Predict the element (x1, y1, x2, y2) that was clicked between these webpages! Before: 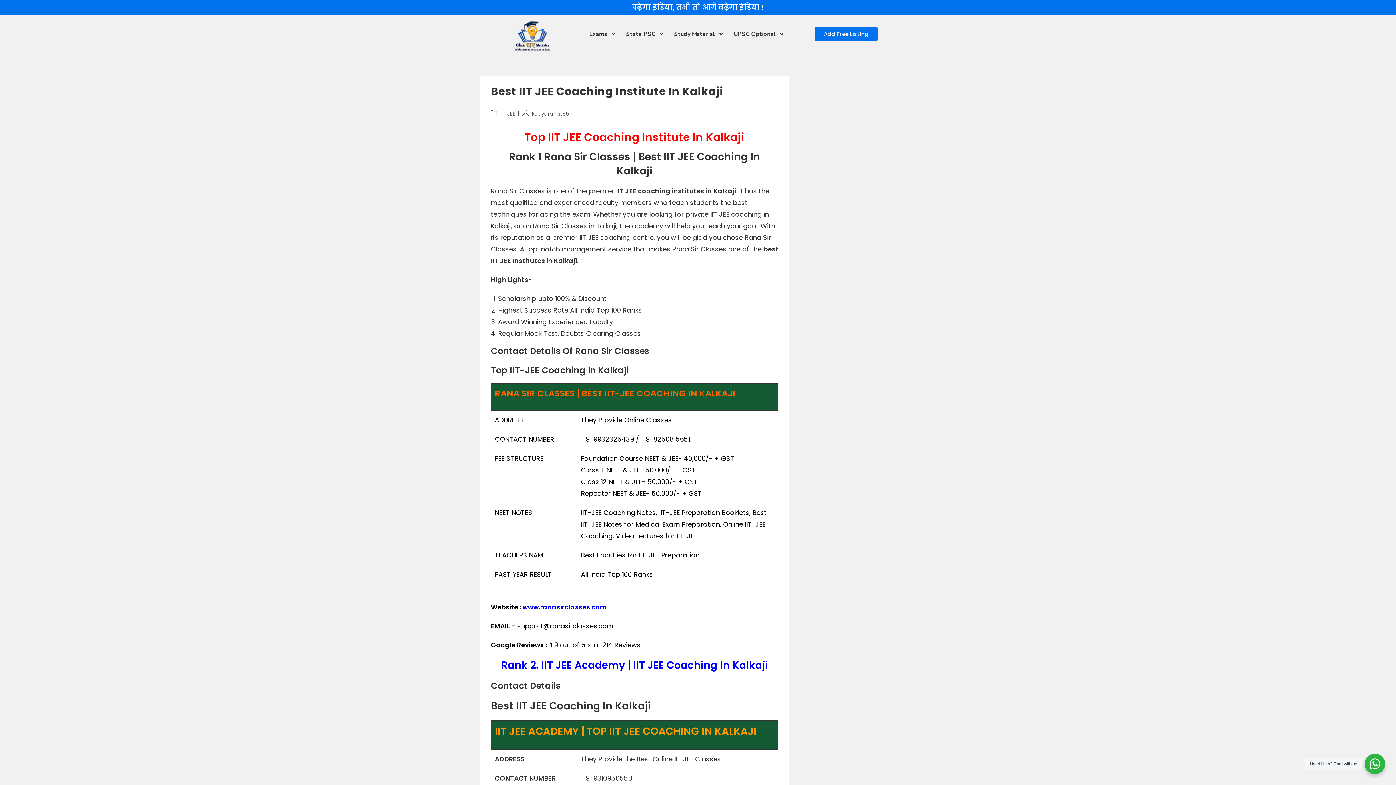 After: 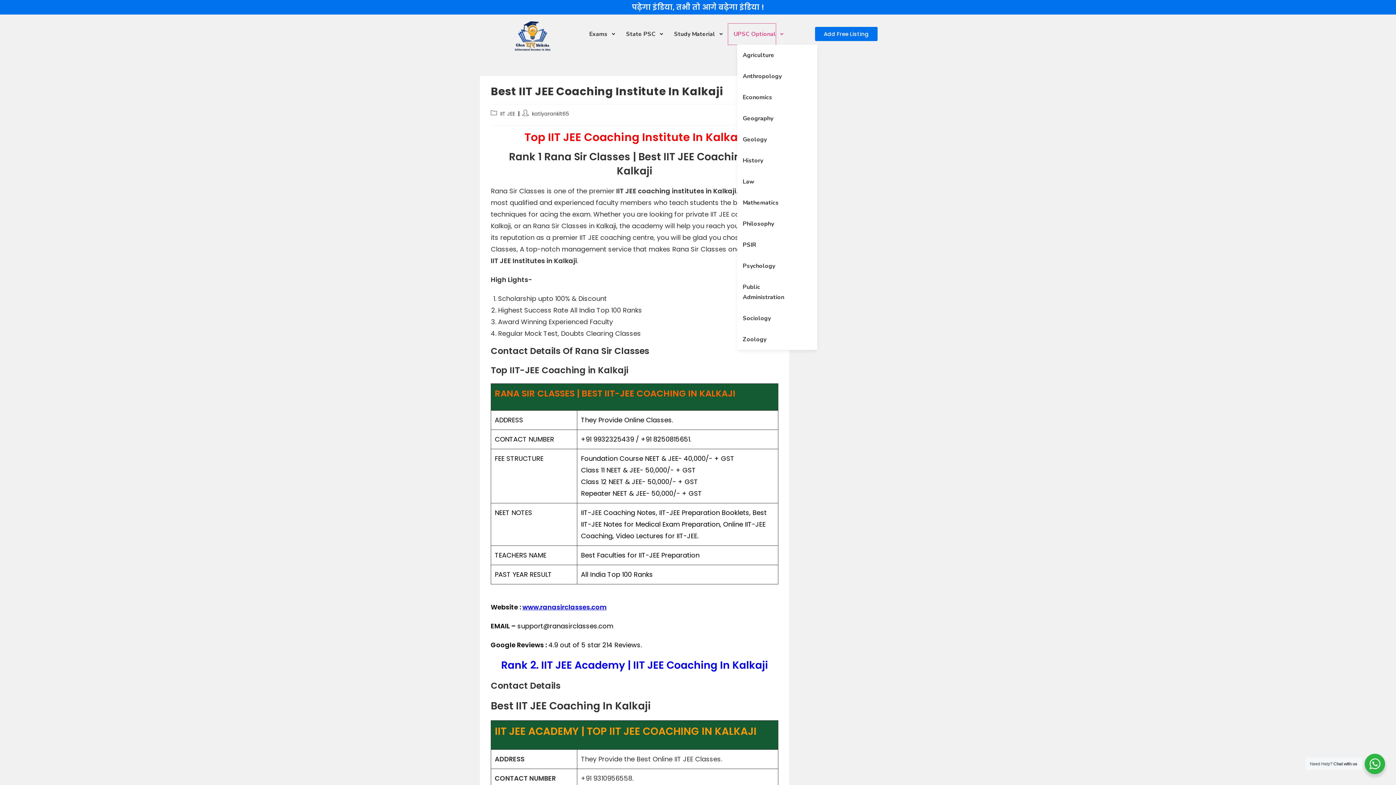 Action: label: UPSC Optional bbox: (728, 23, 776, 44)